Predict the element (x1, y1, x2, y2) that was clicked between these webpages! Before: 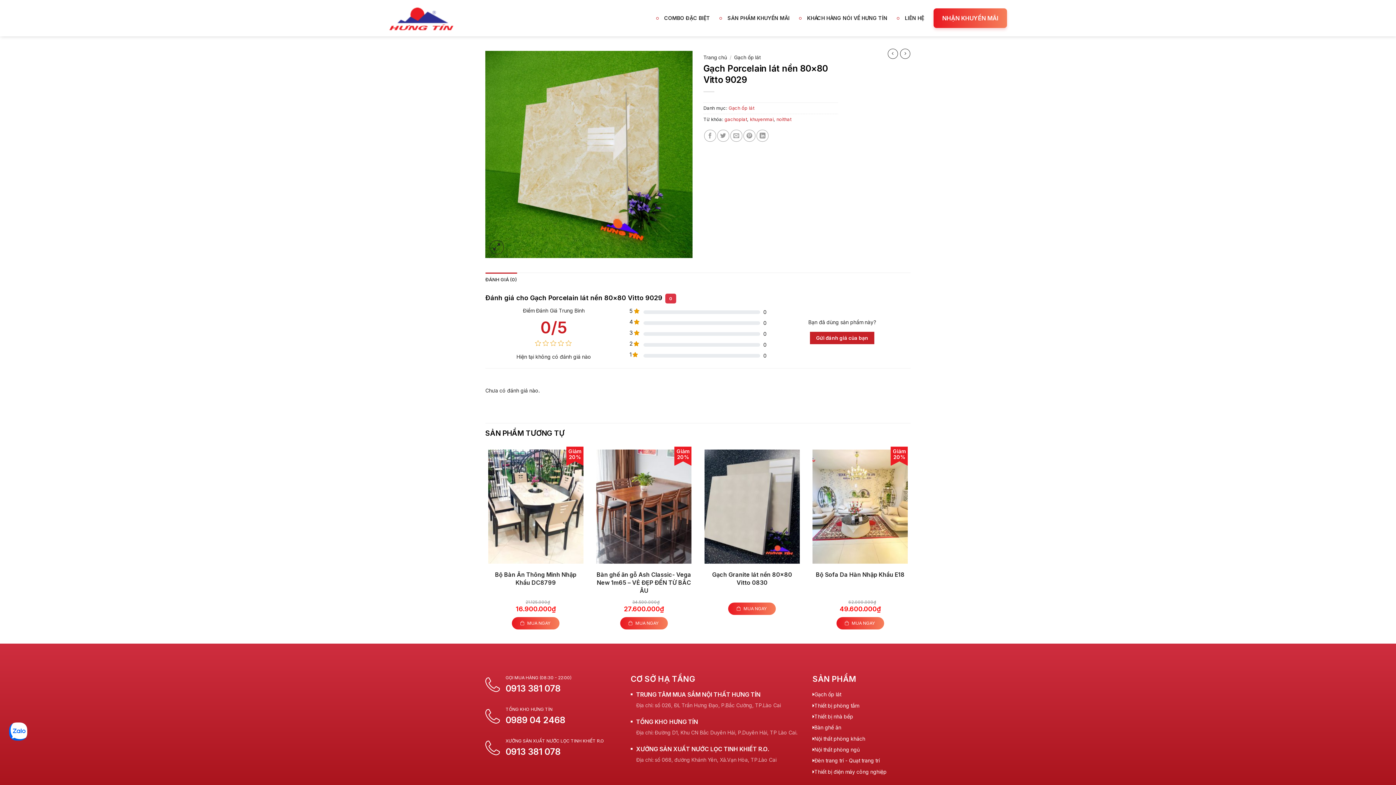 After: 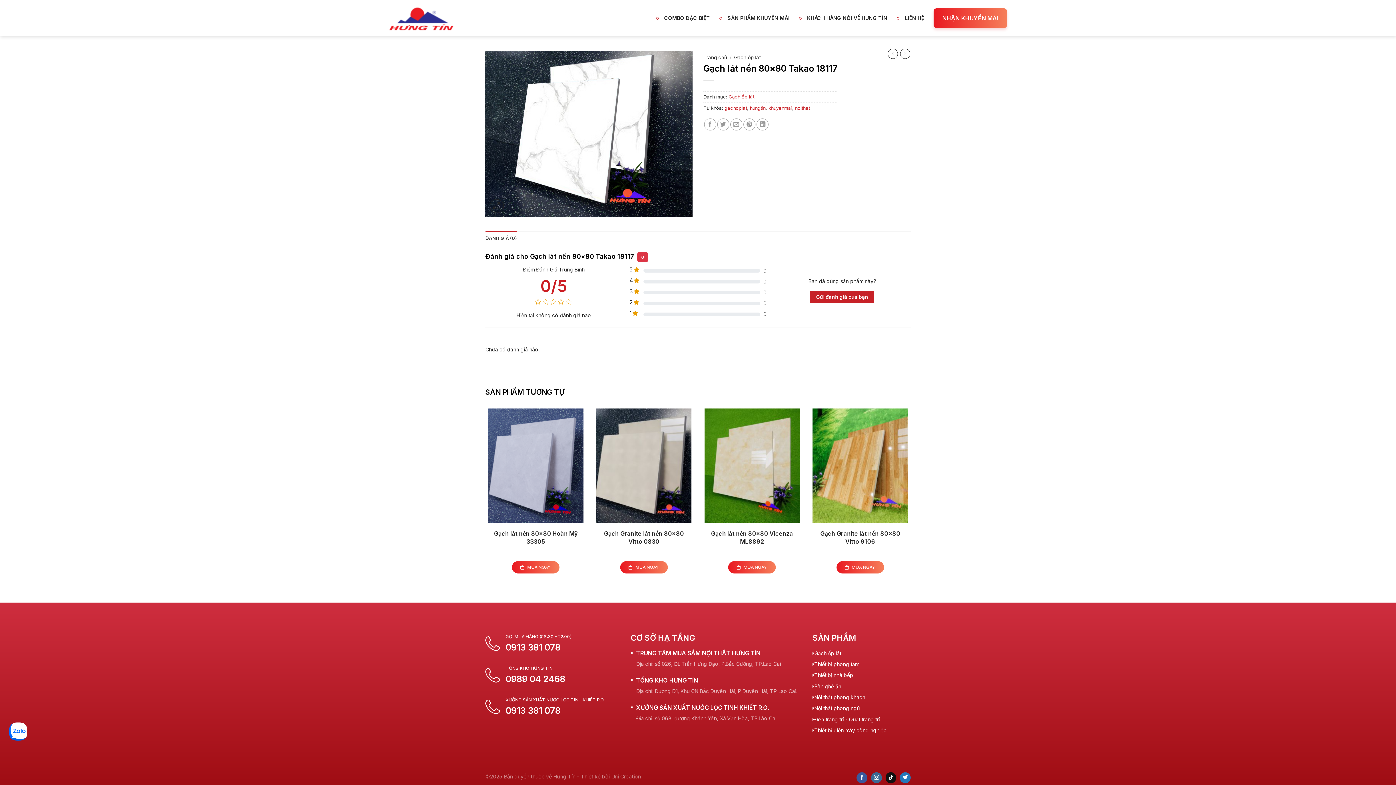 Action: bbox: (887, 48, 898, 58)